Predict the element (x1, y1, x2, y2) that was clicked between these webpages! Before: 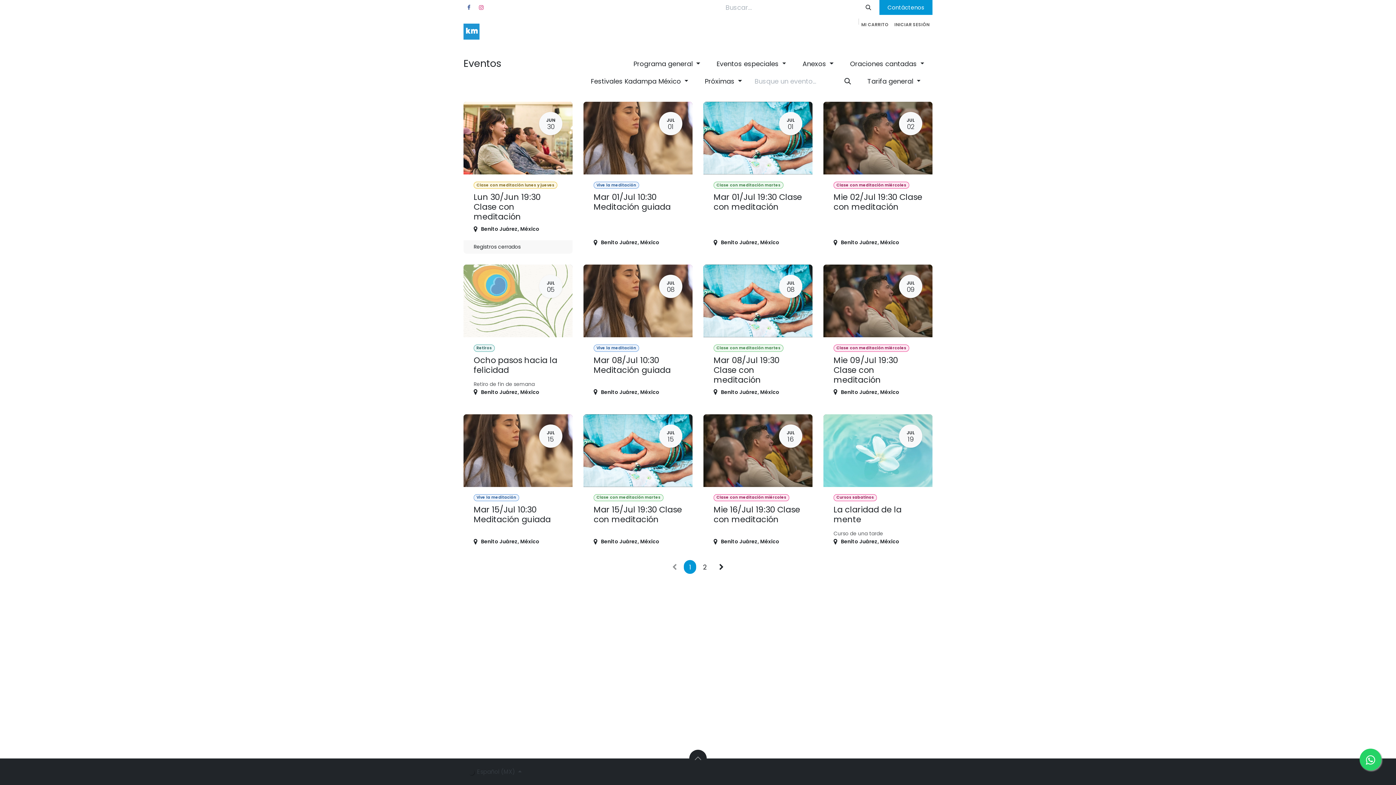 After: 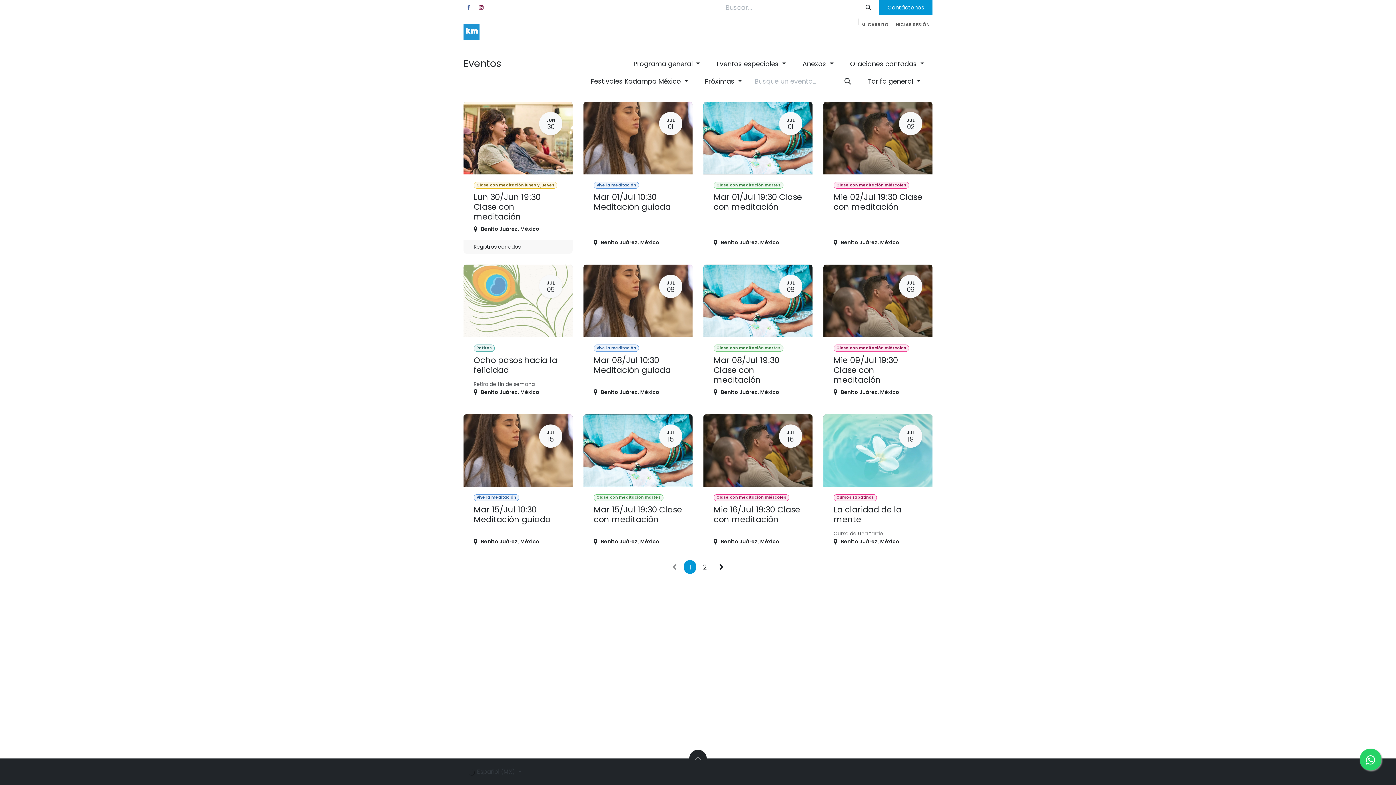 Action: bbox: (476, 2, 486, 12) label: Instagram